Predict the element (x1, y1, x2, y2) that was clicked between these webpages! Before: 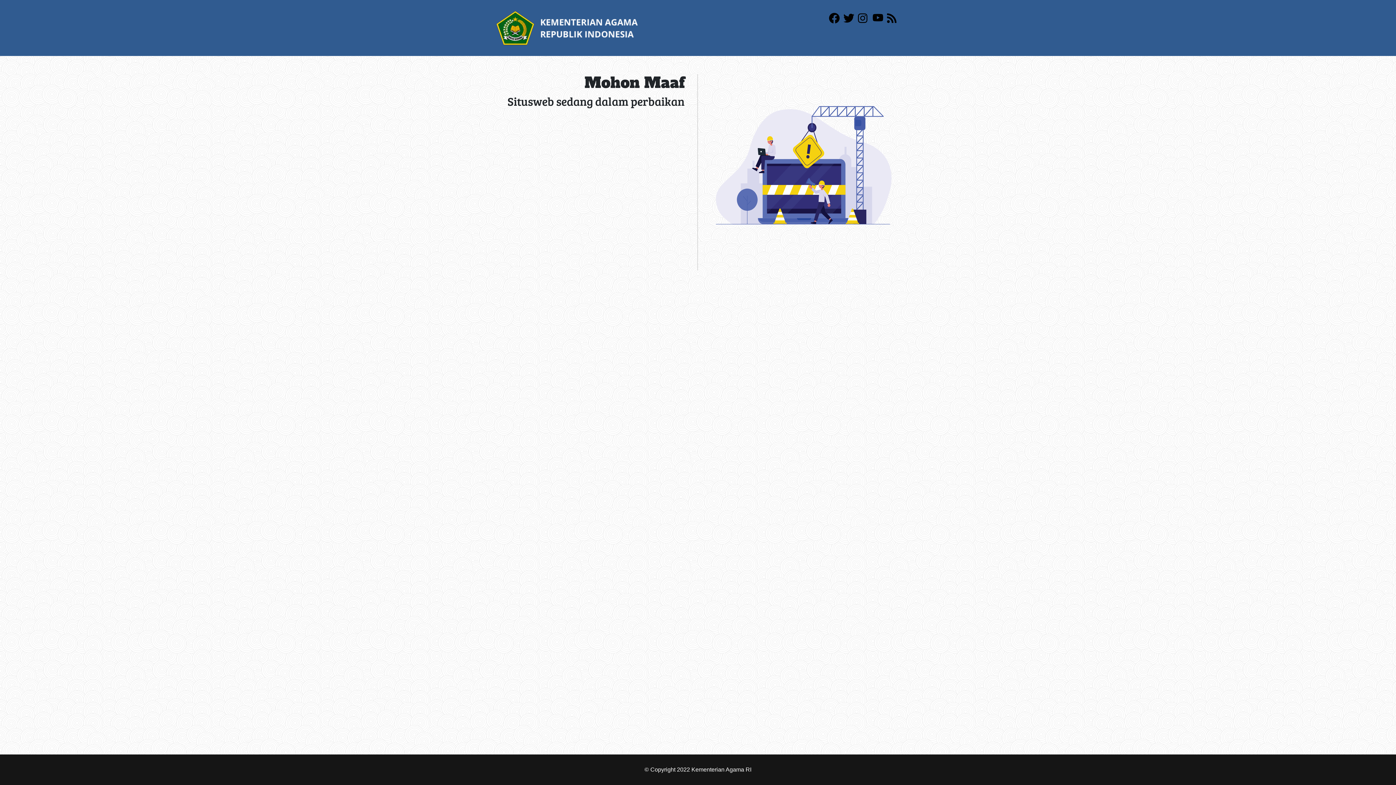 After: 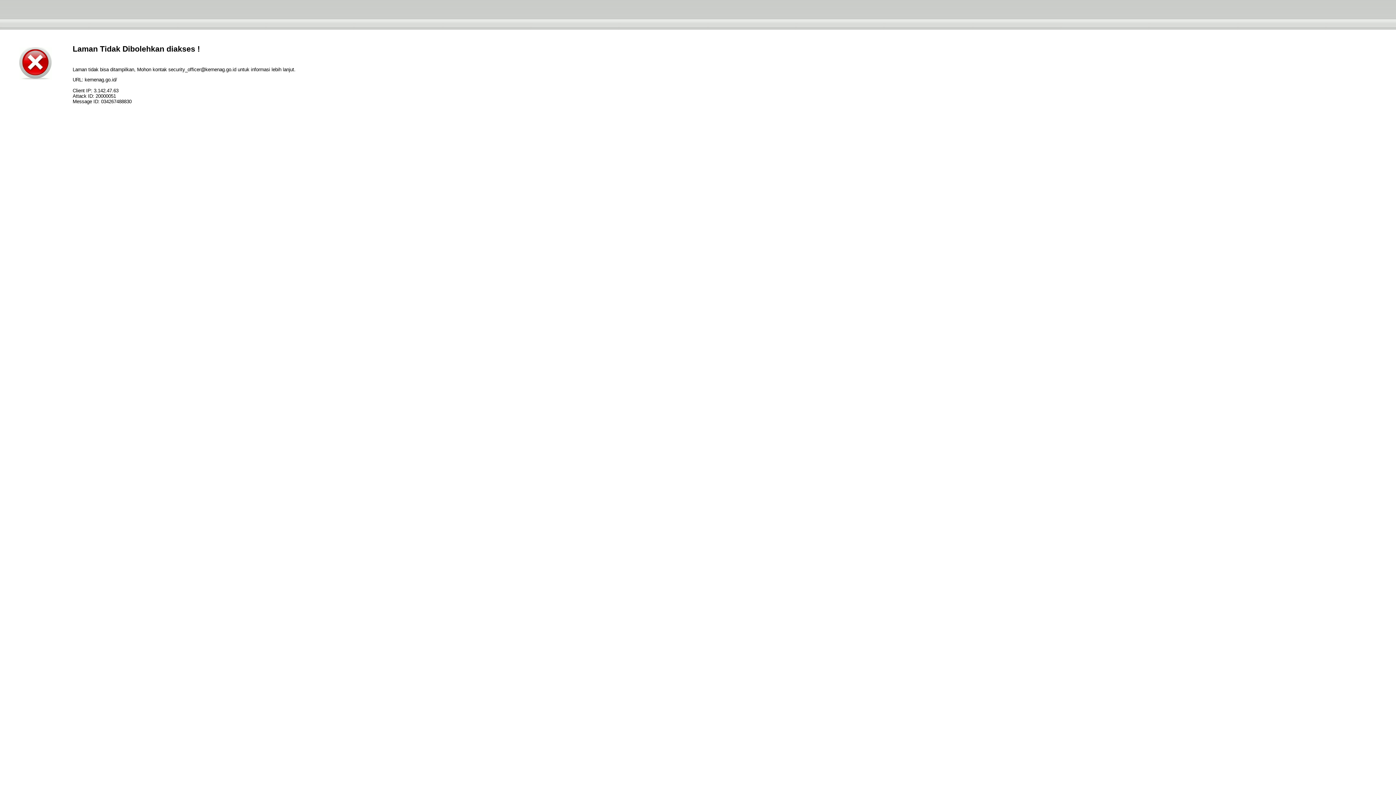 Action: bbox: (496, 24, 638, 30)